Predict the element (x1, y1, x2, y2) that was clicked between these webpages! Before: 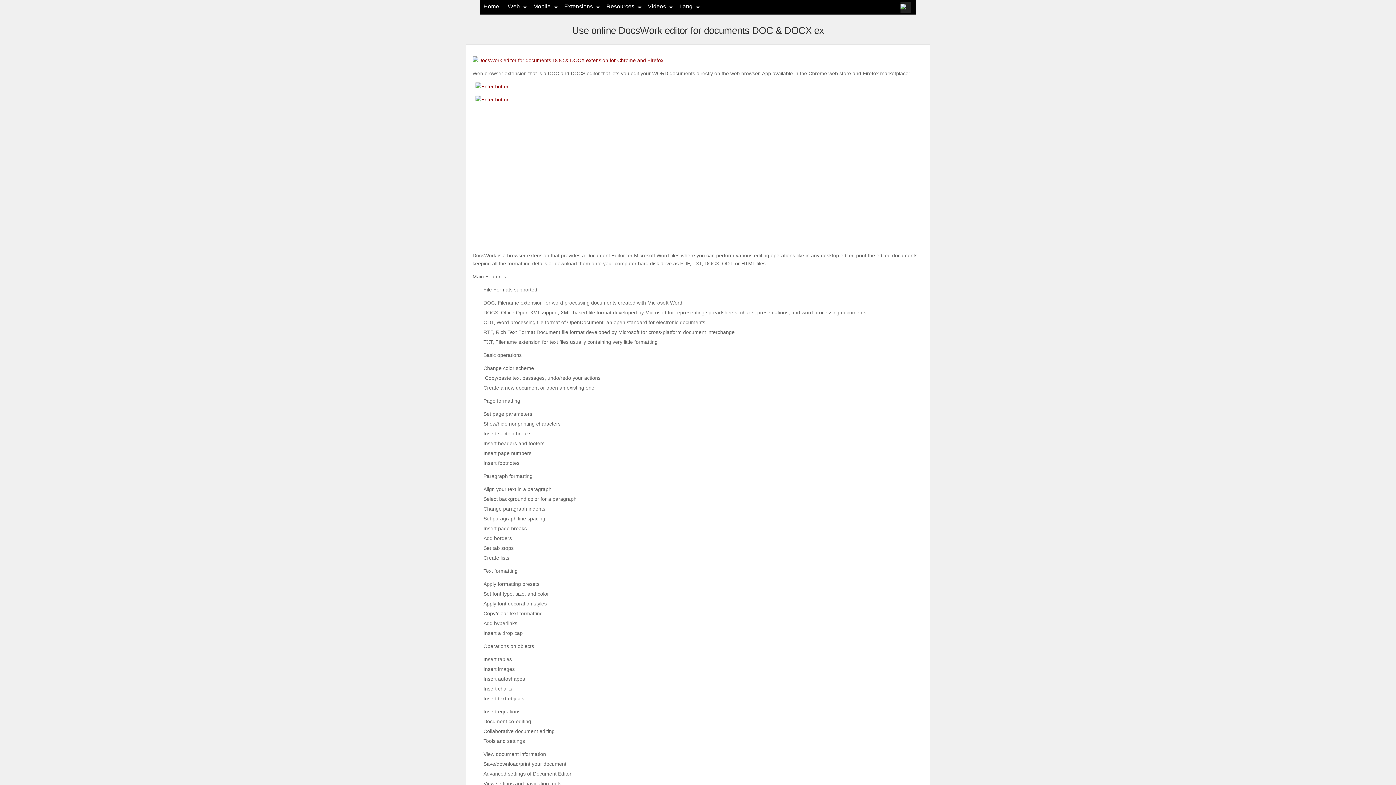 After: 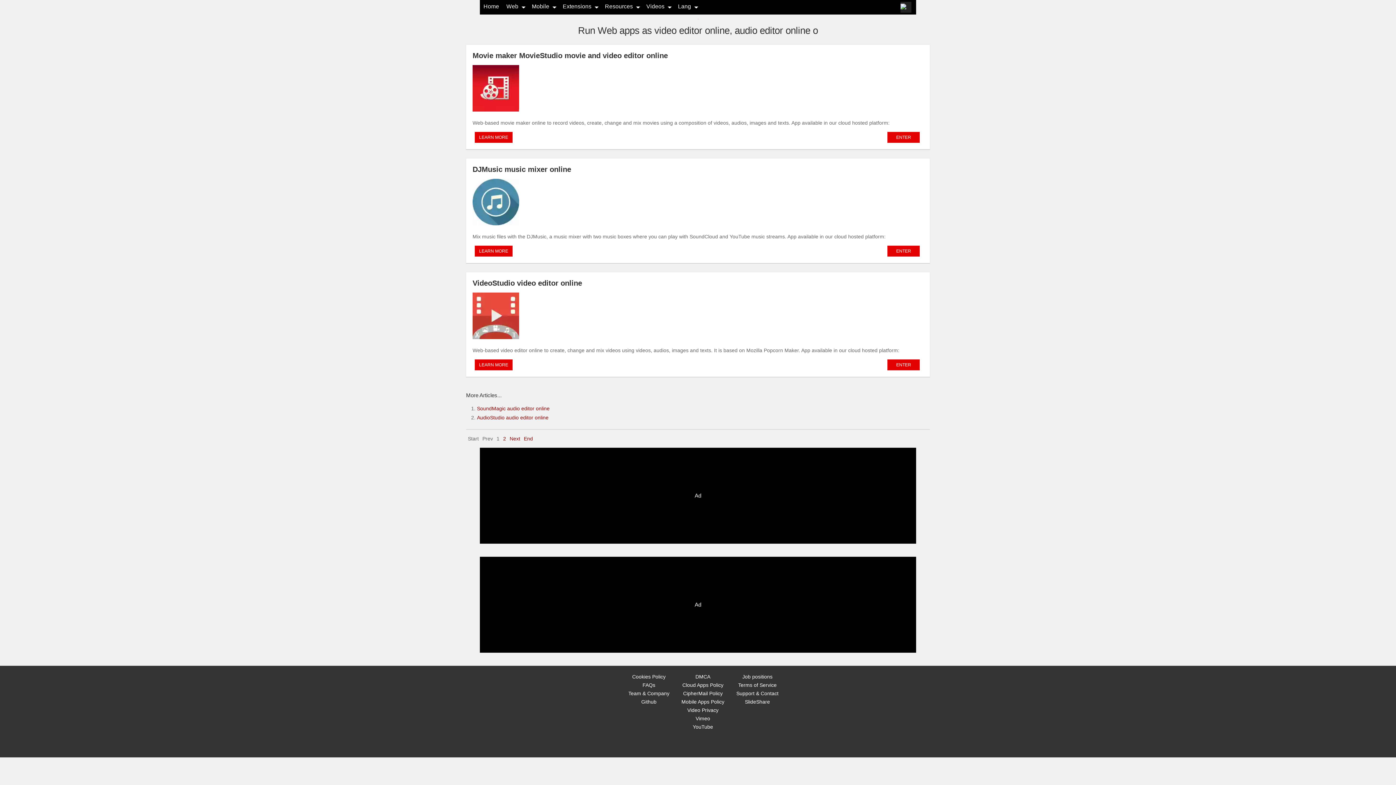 Action: label: Web bbox: (508, 3, 520, 9)